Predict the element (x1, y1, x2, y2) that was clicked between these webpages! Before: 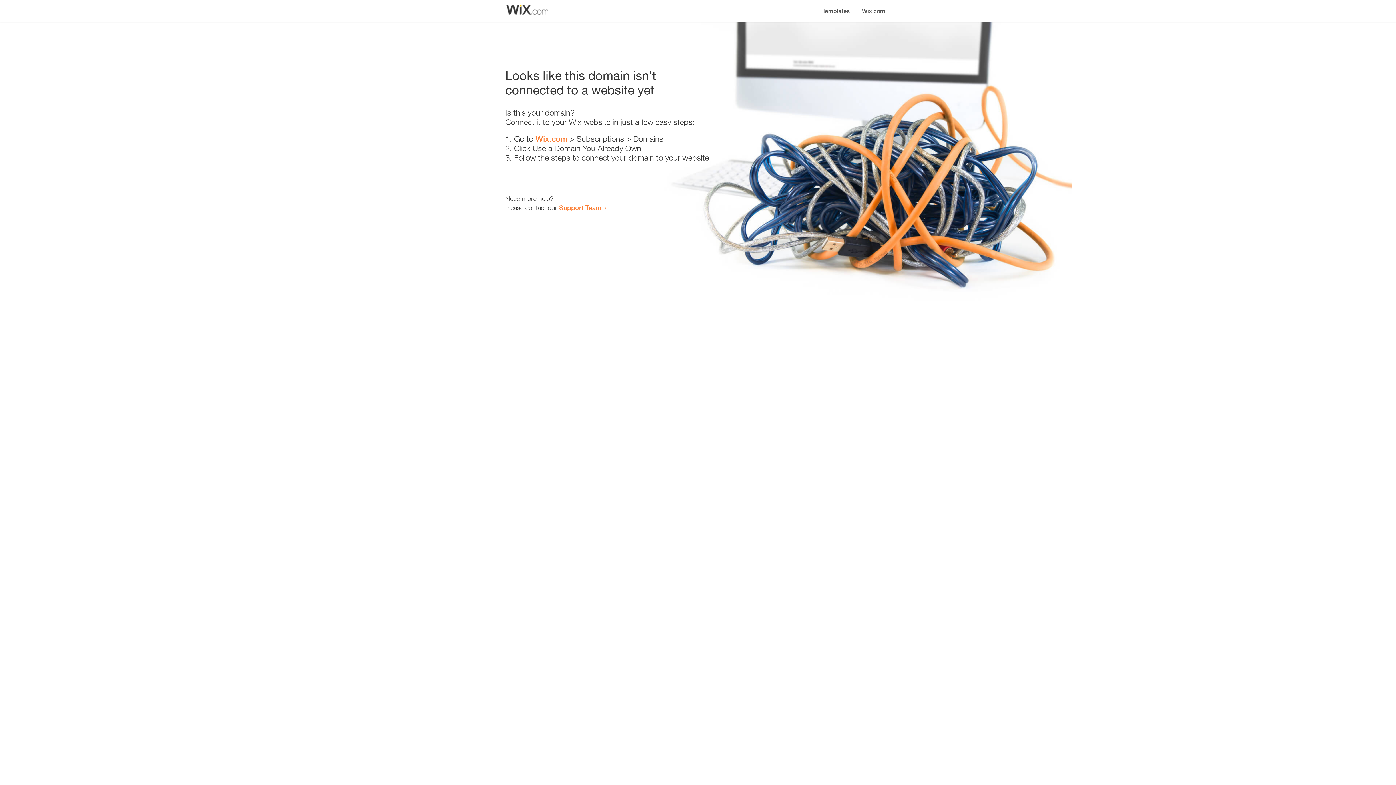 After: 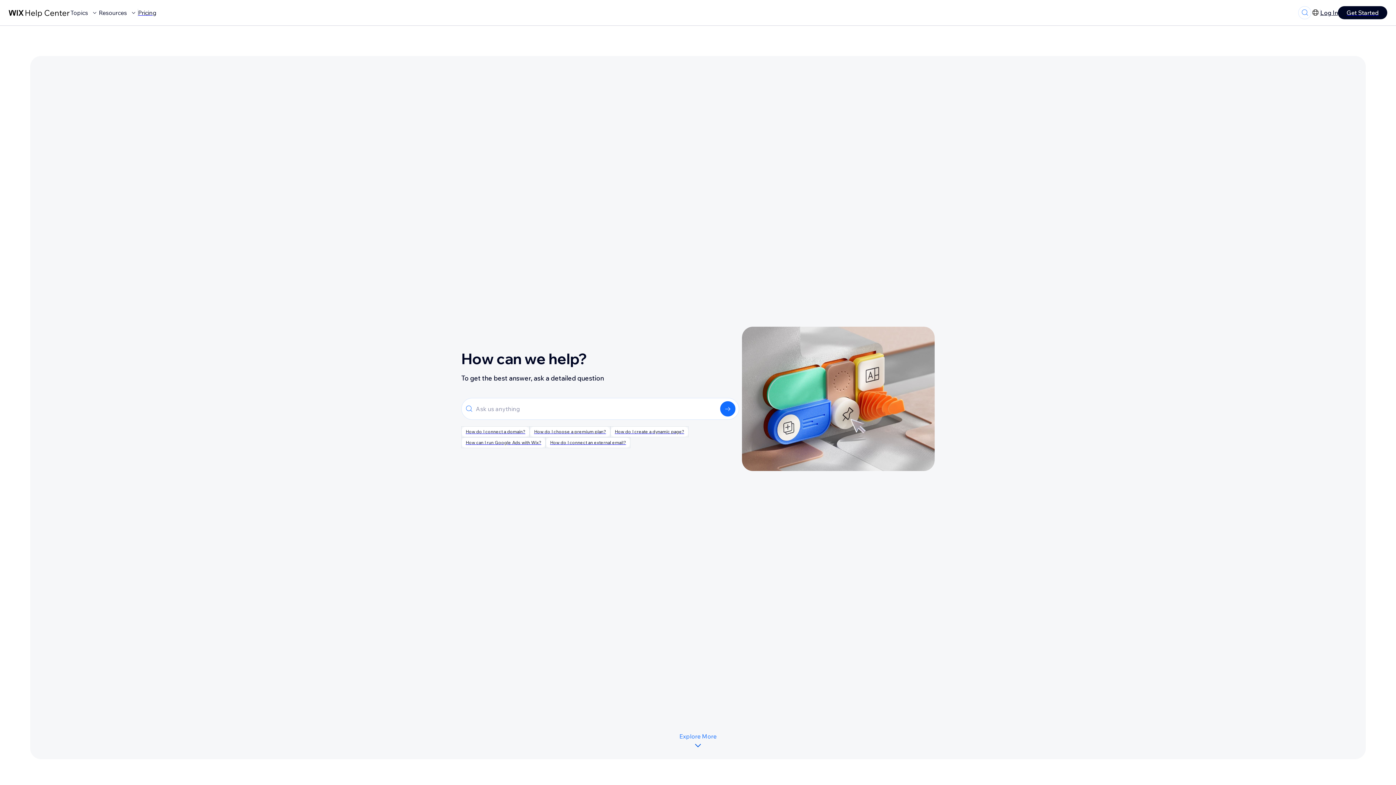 Action: bbox: (559, 203, 601, 211) label: Support Team